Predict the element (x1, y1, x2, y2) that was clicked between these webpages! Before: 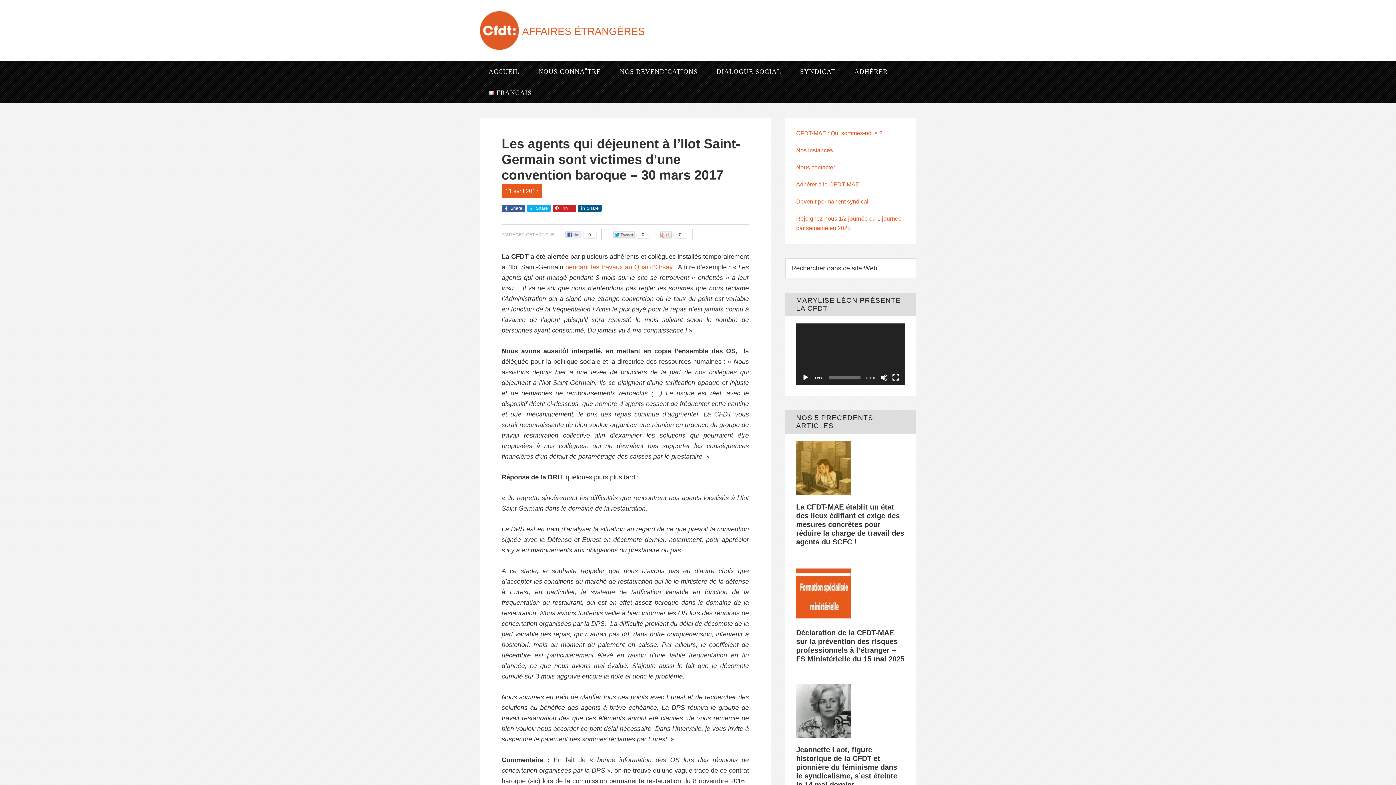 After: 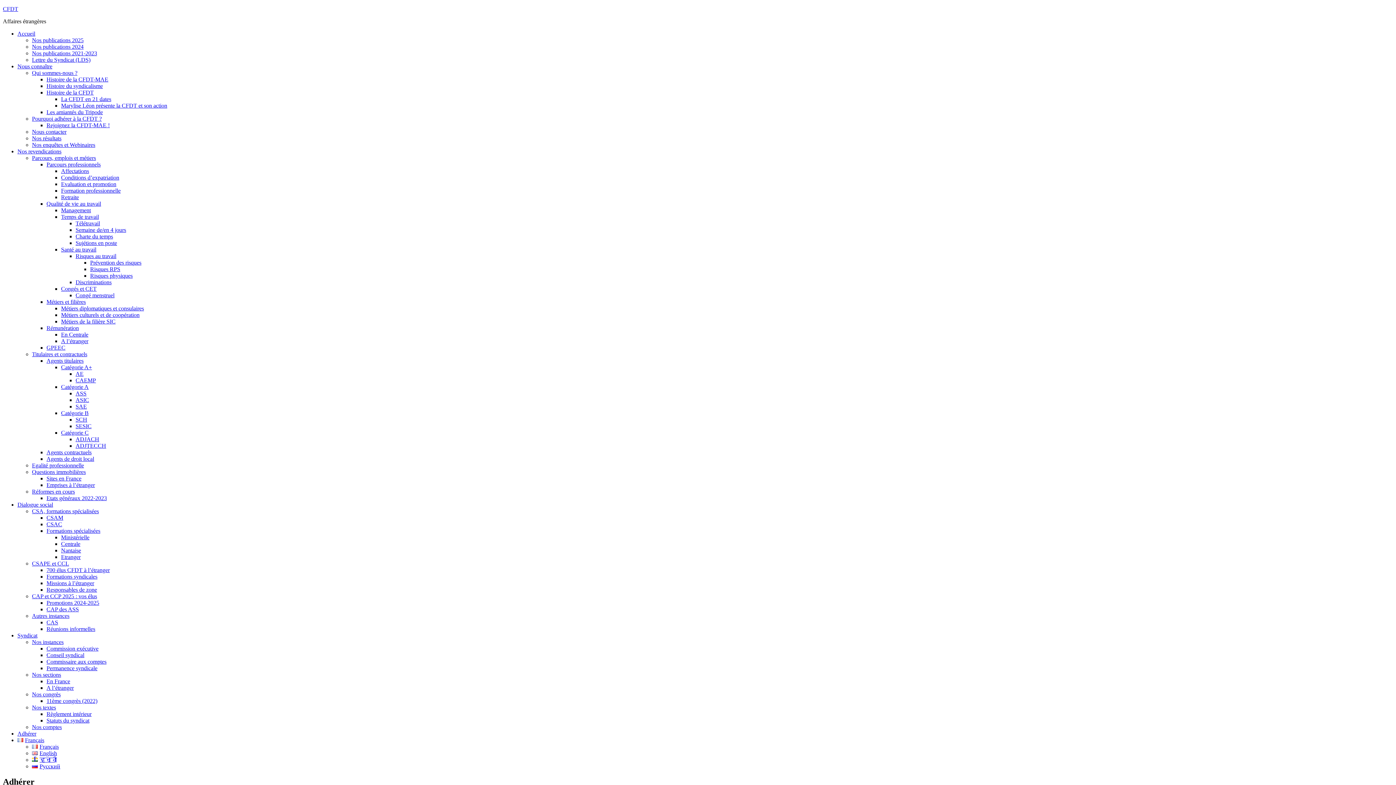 Action: label: ADHÉRER bbox: (845, 61, 896, 82)